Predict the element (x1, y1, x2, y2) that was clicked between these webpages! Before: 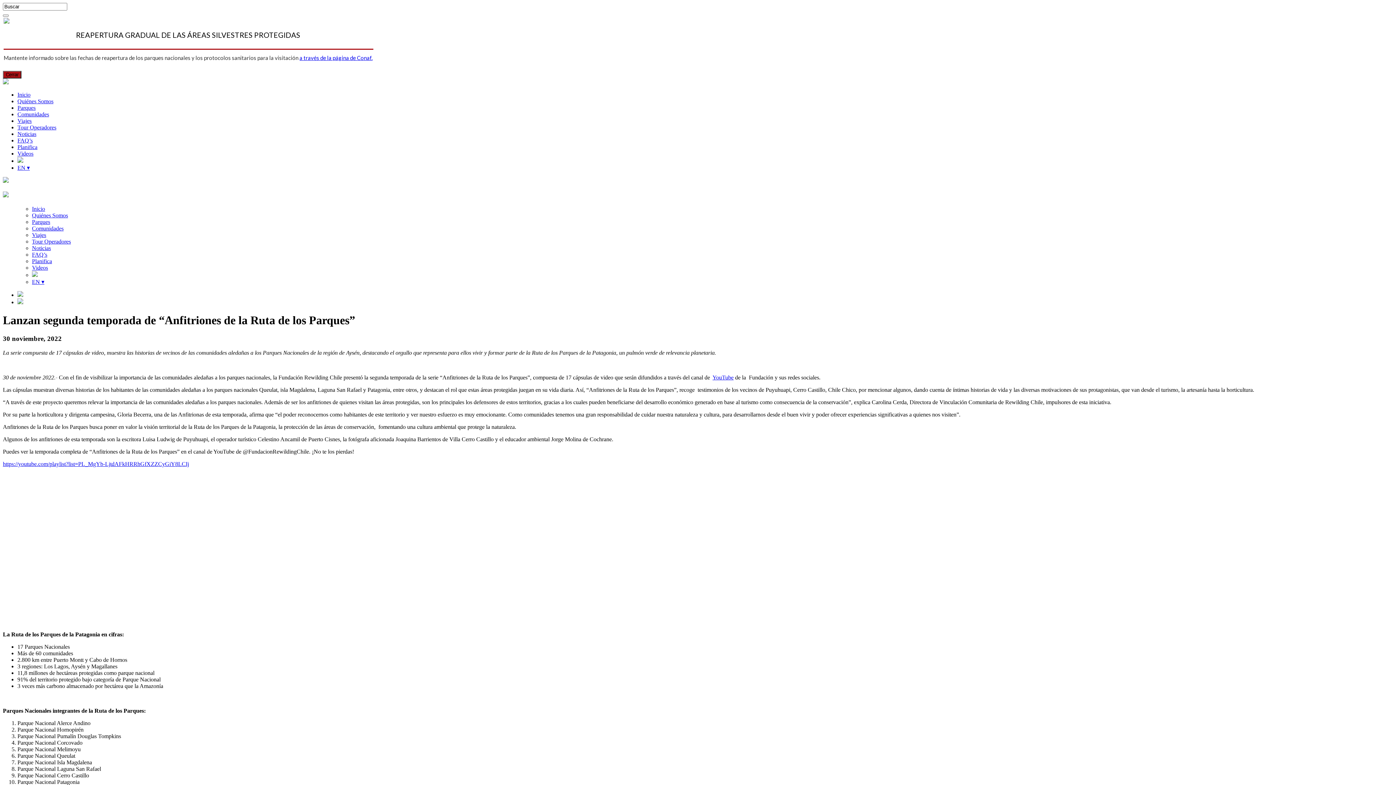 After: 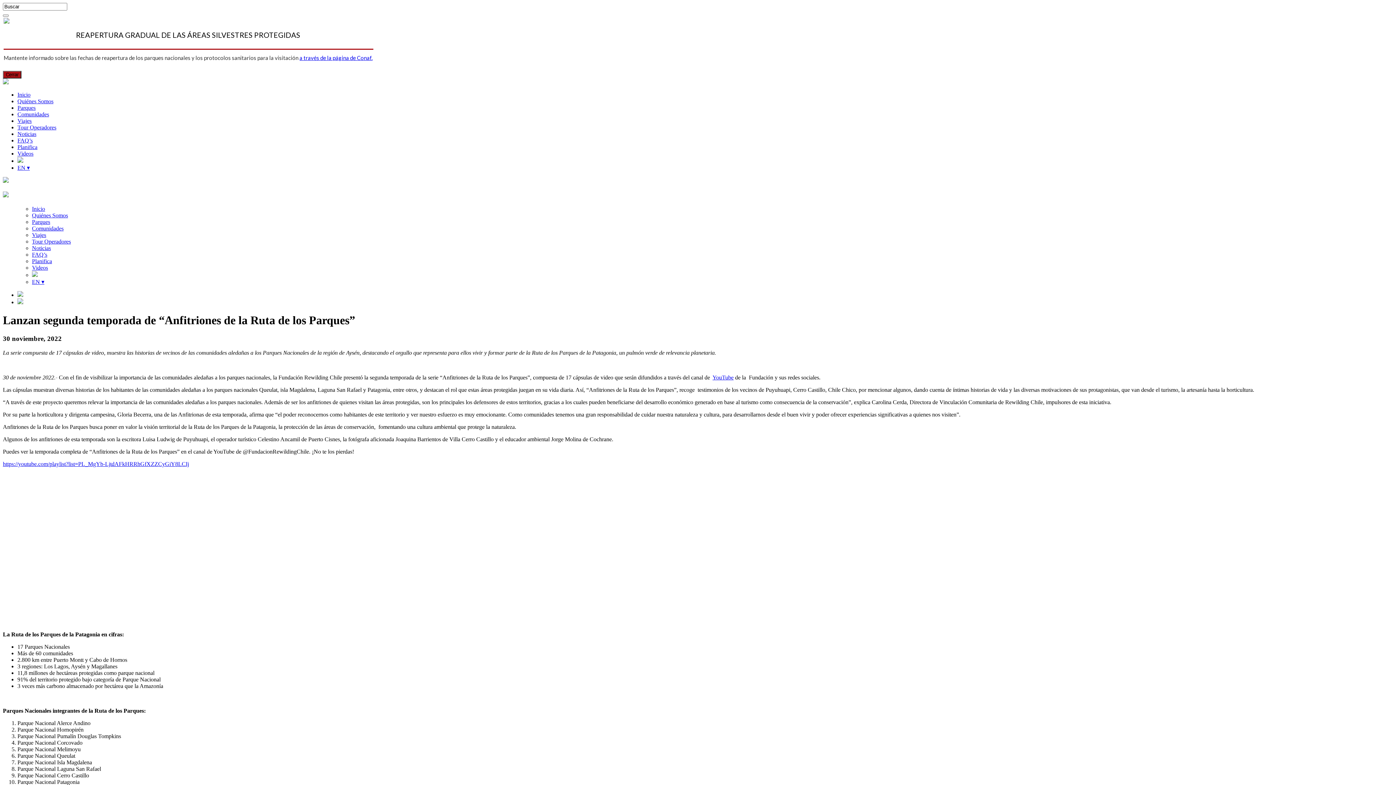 Action: bbox: (17, 157, 23, 164)